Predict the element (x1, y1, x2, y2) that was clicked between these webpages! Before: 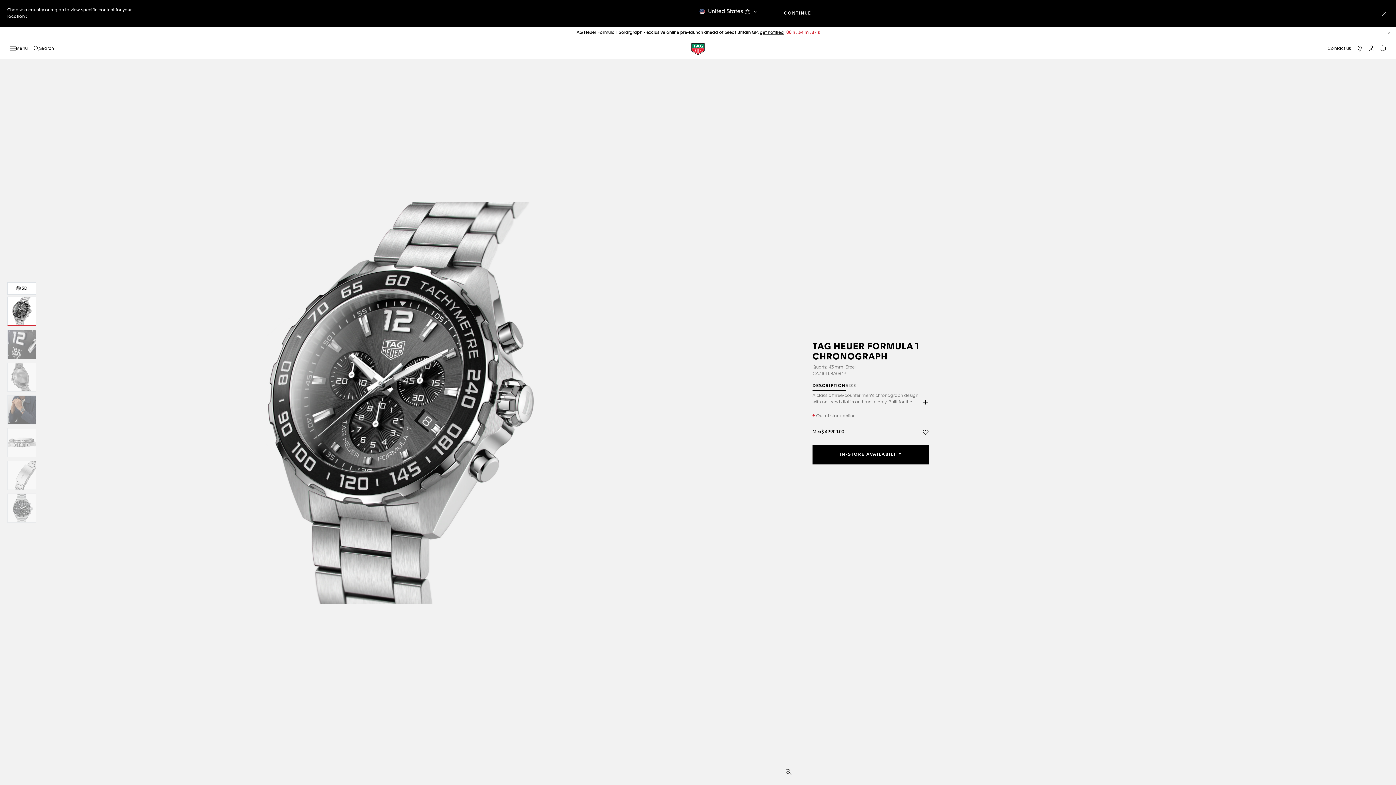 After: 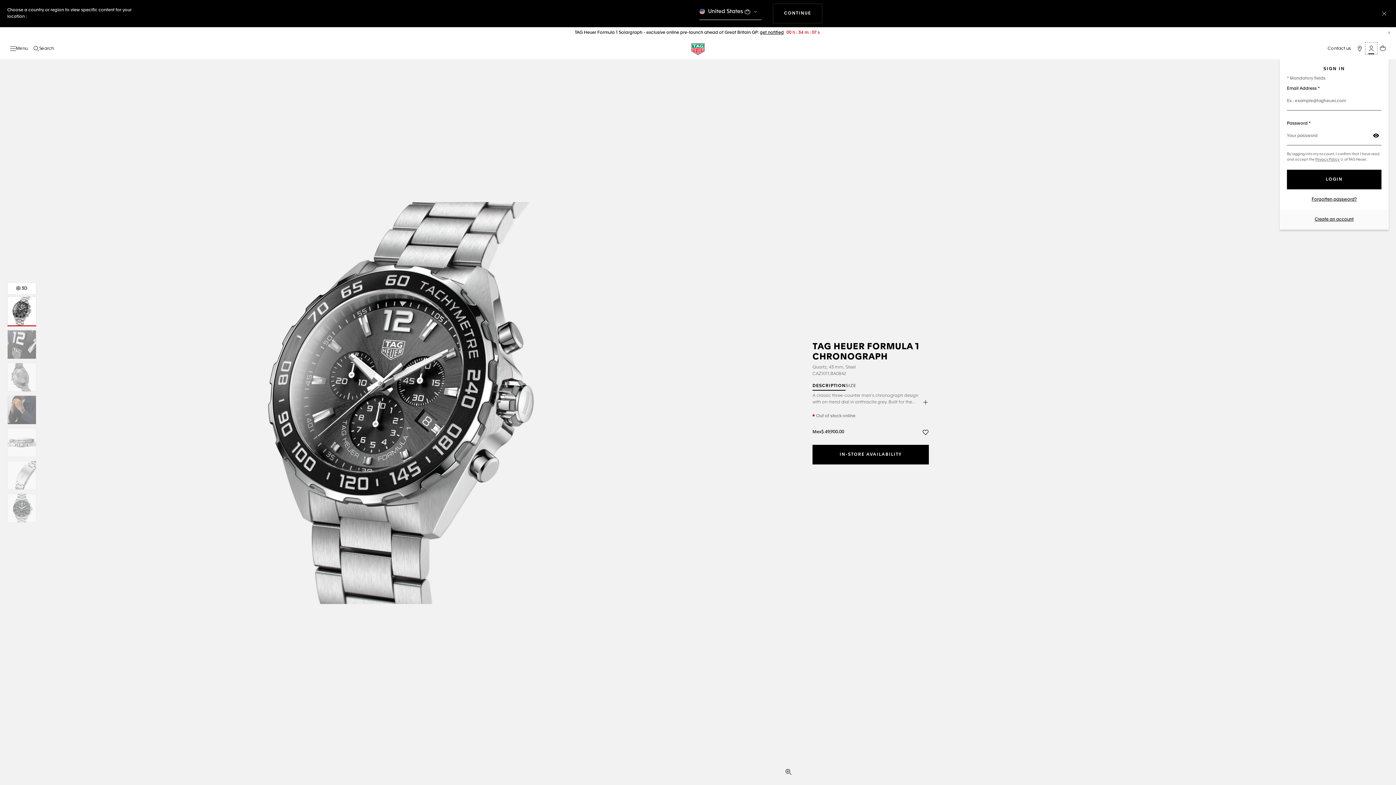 Action: bbox: (1365, 42, 1377, 54) label: My TAG Heuer account